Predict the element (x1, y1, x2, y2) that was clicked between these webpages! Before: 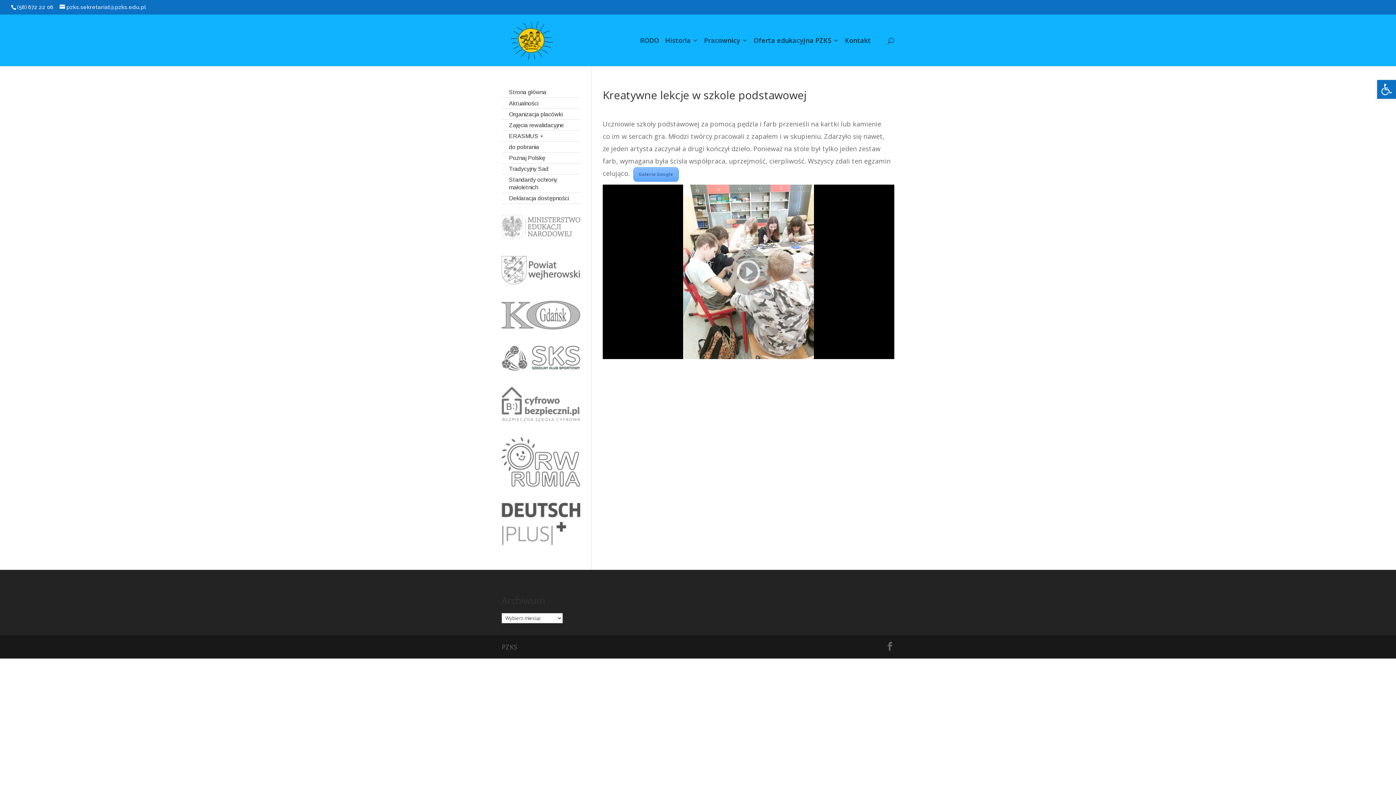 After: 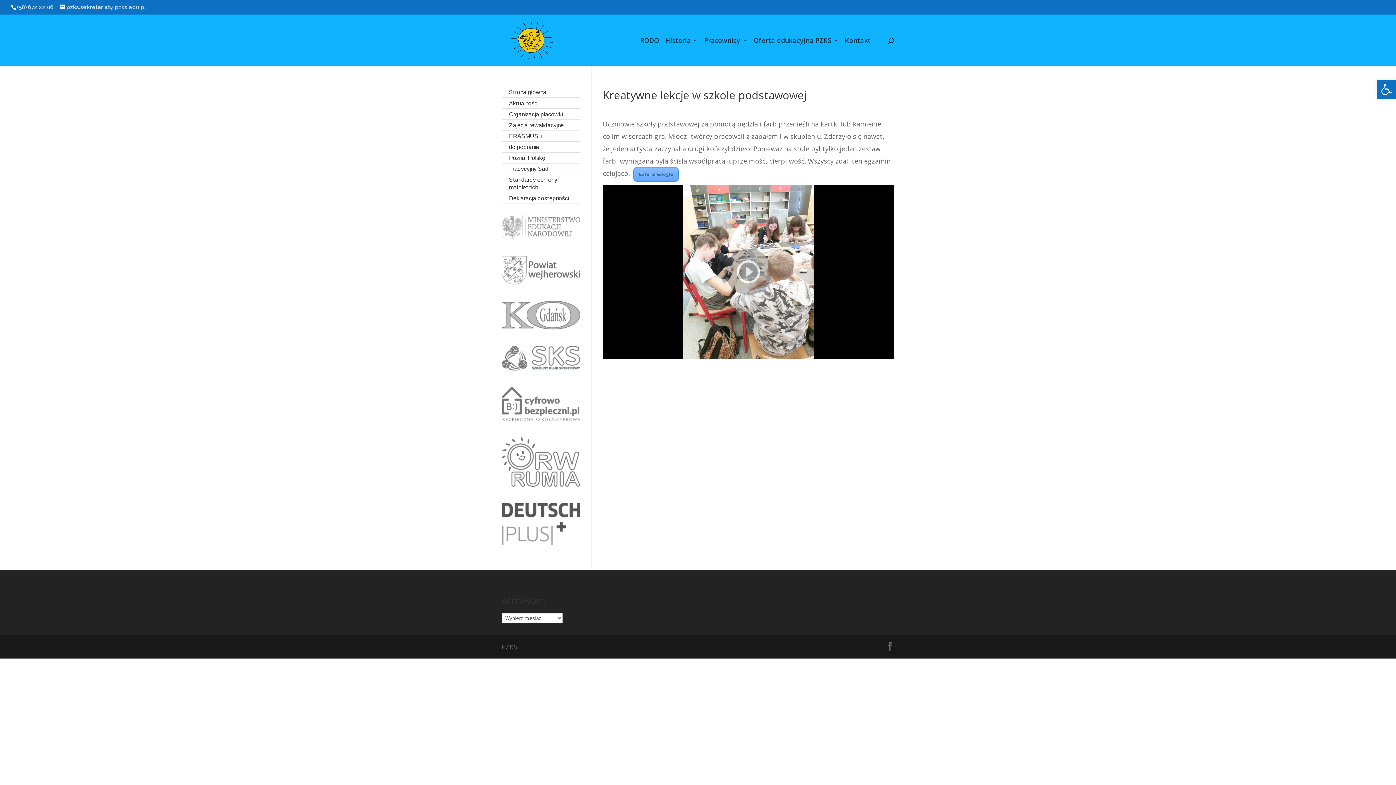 Action: bbox: (501, 414, 580, 423)